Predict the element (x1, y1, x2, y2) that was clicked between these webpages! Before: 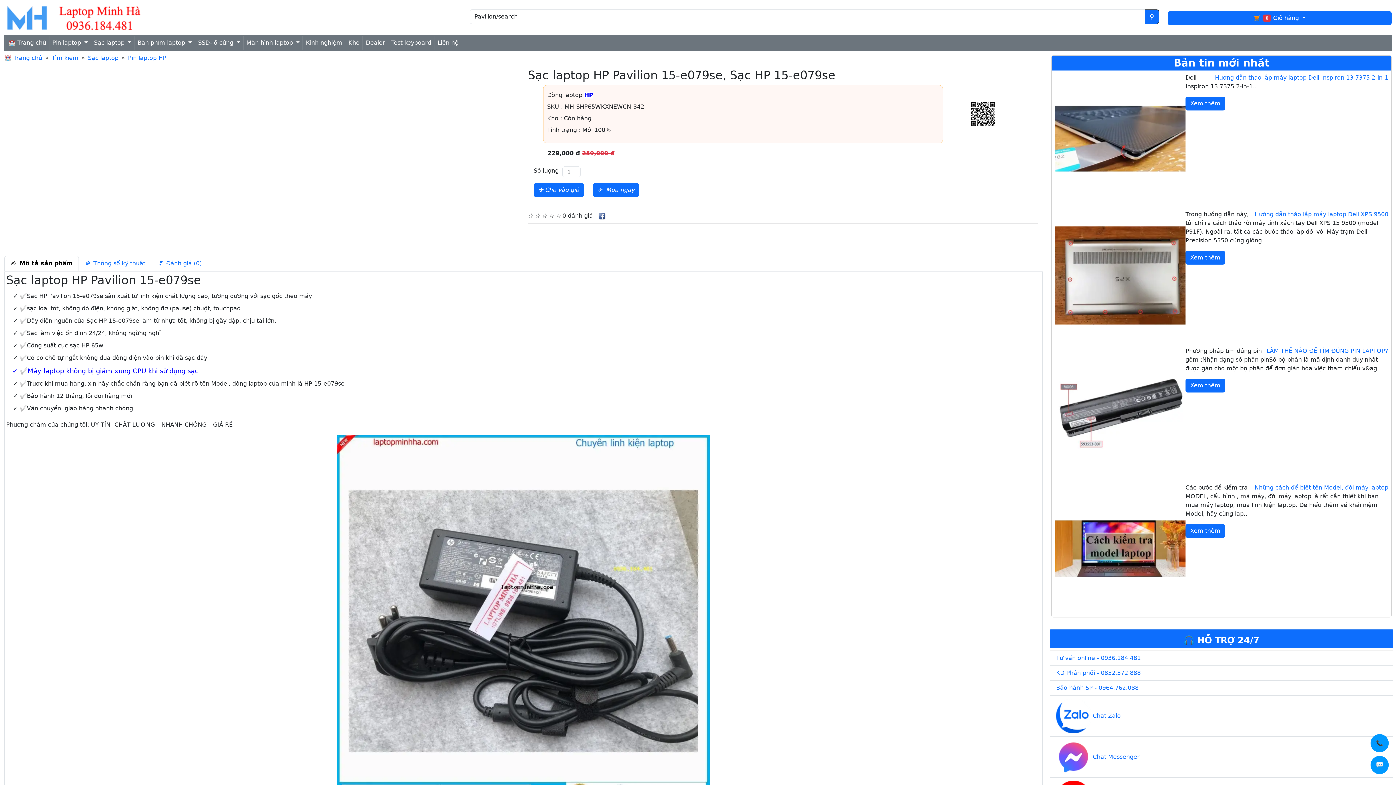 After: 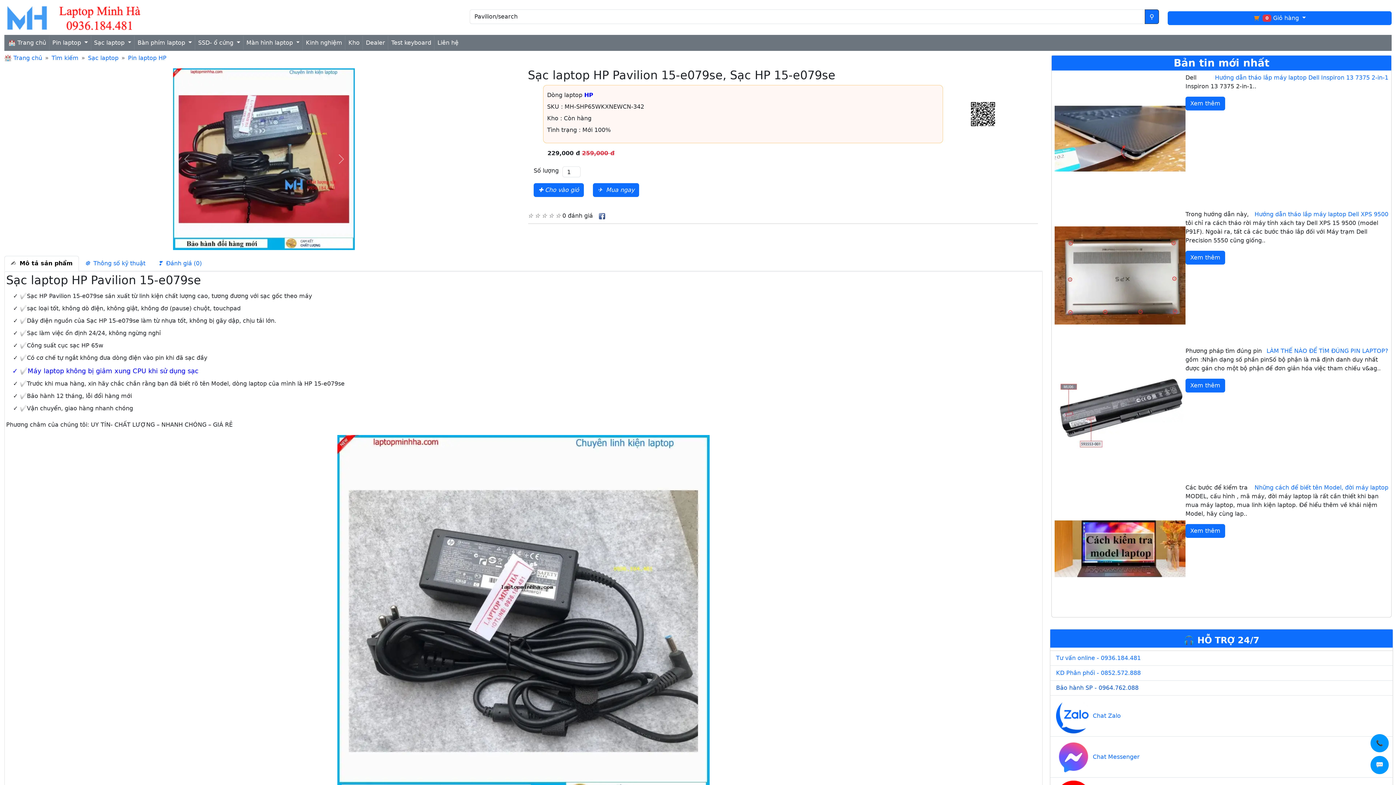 Action: label: Bảo hành SP - 0964.762.088 bbox: (1056, 684, 1138, 691)